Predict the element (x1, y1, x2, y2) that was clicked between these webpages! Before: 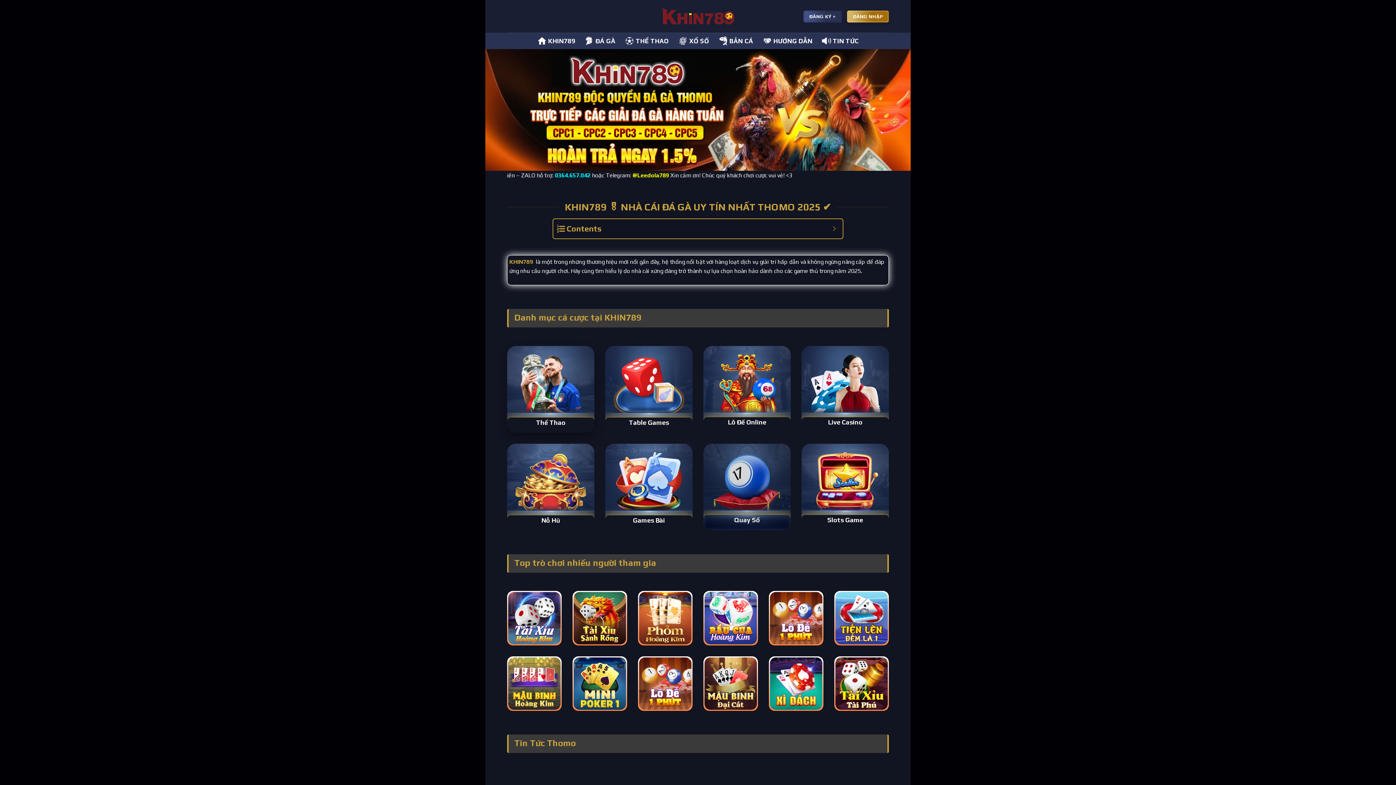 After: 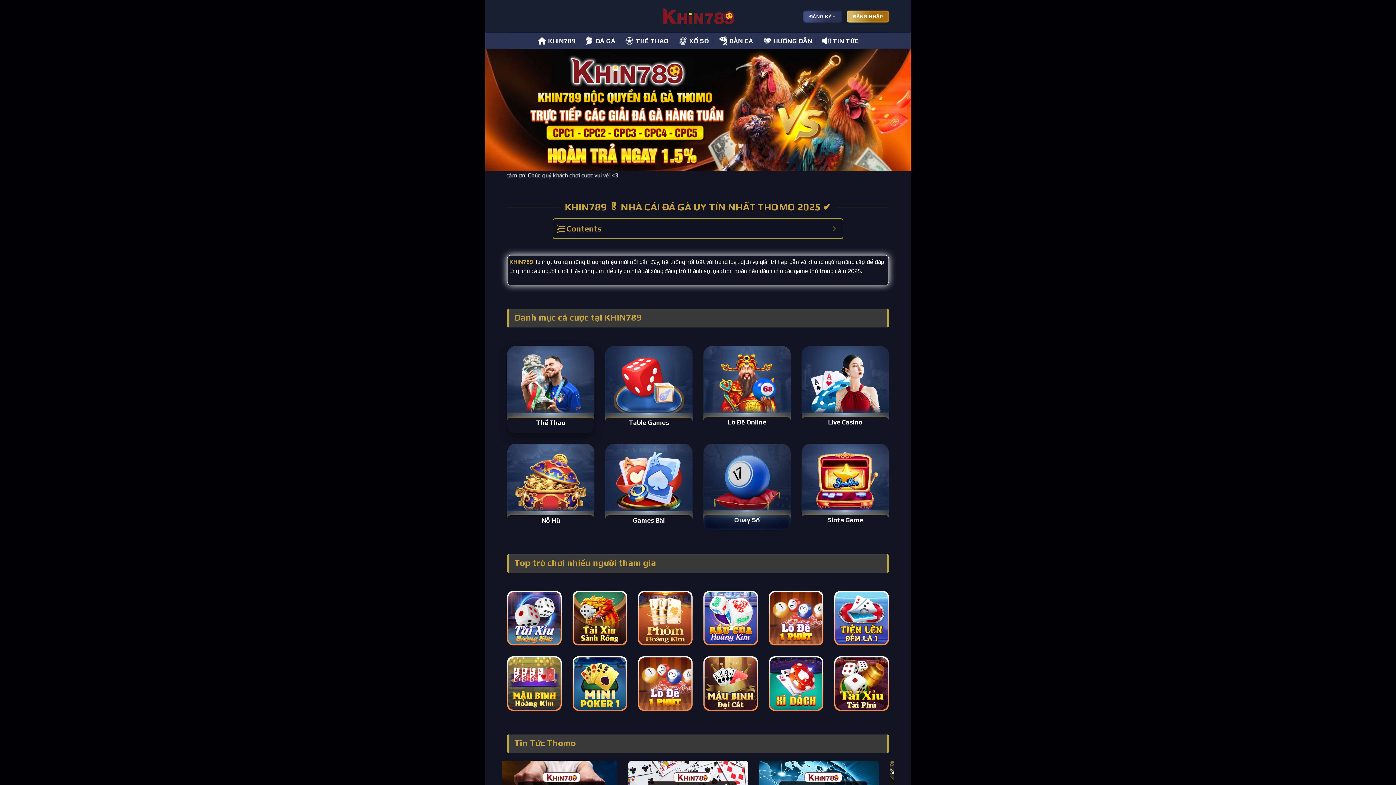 Action: label: KHIN789  bbox: (509, 258, 534, 265)